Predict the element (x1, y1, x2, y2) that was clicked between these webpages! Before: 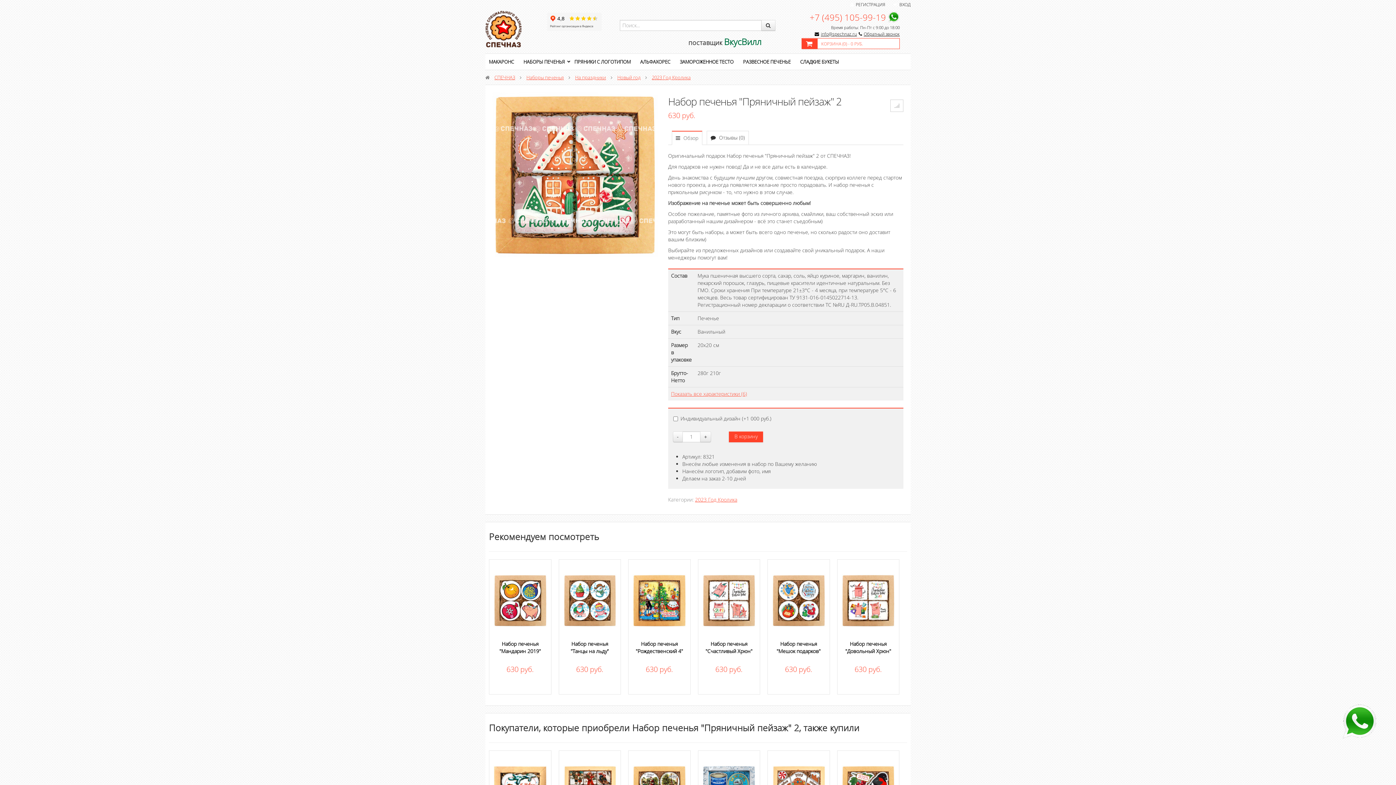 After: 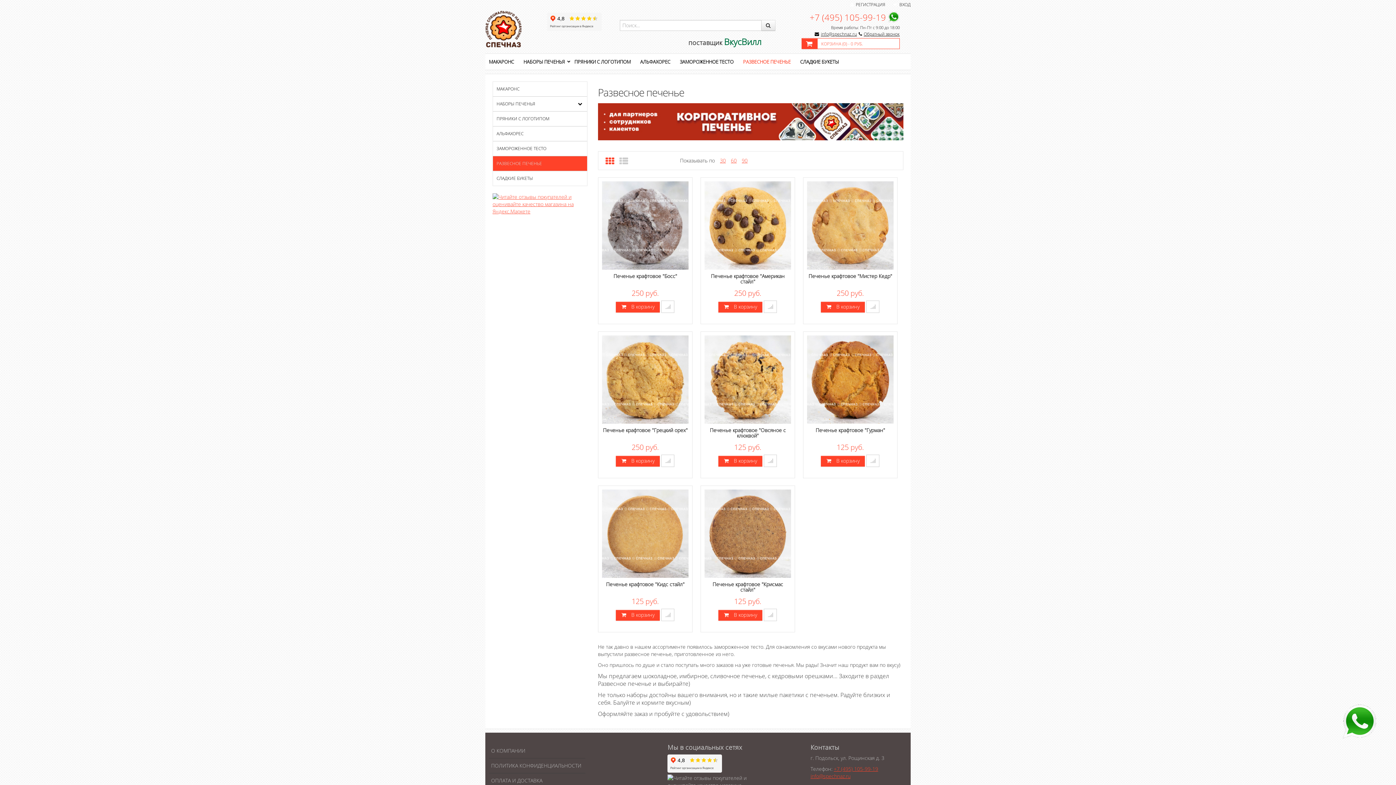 Action: bbox: (739, 55, 794, 68) label: РАЗВЕСНОЕ ПЕЧЕНЬЕ